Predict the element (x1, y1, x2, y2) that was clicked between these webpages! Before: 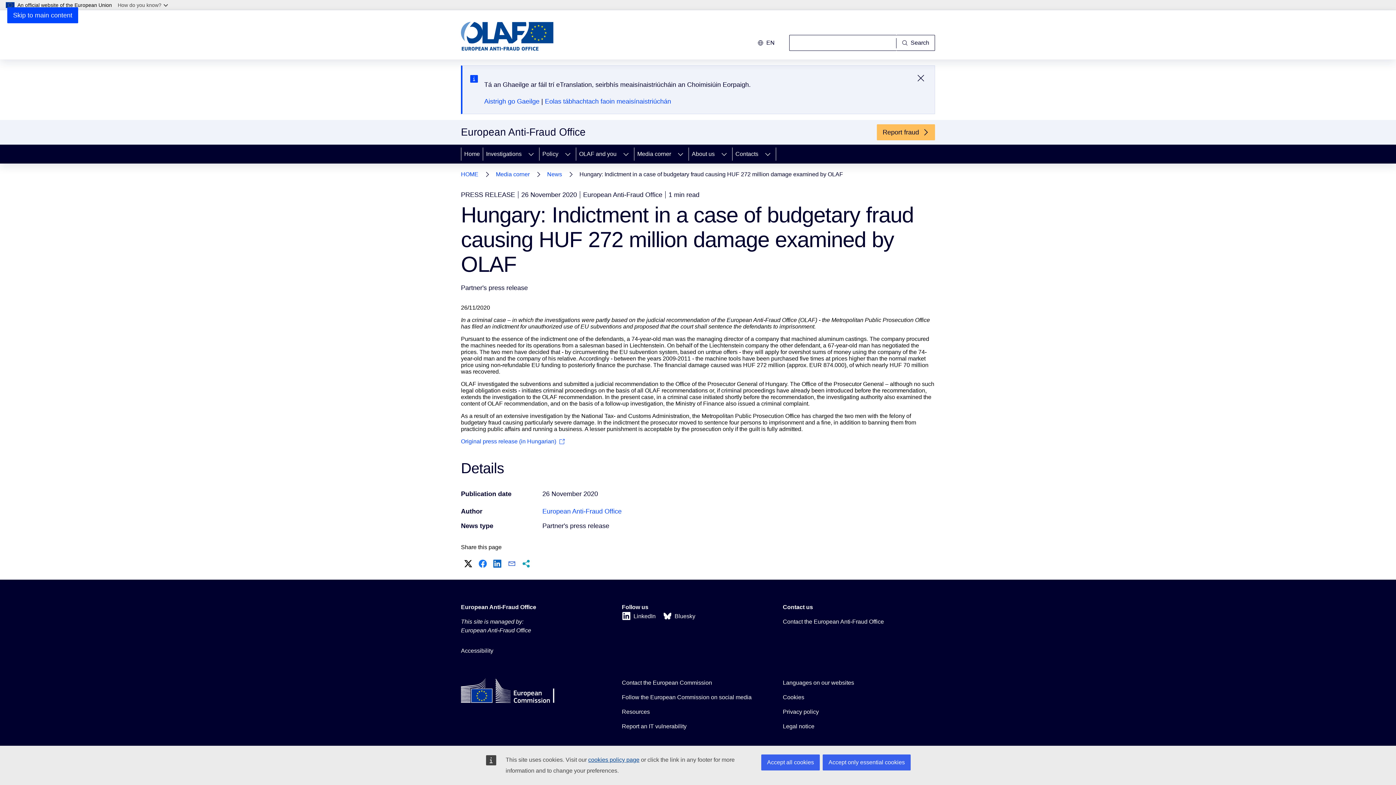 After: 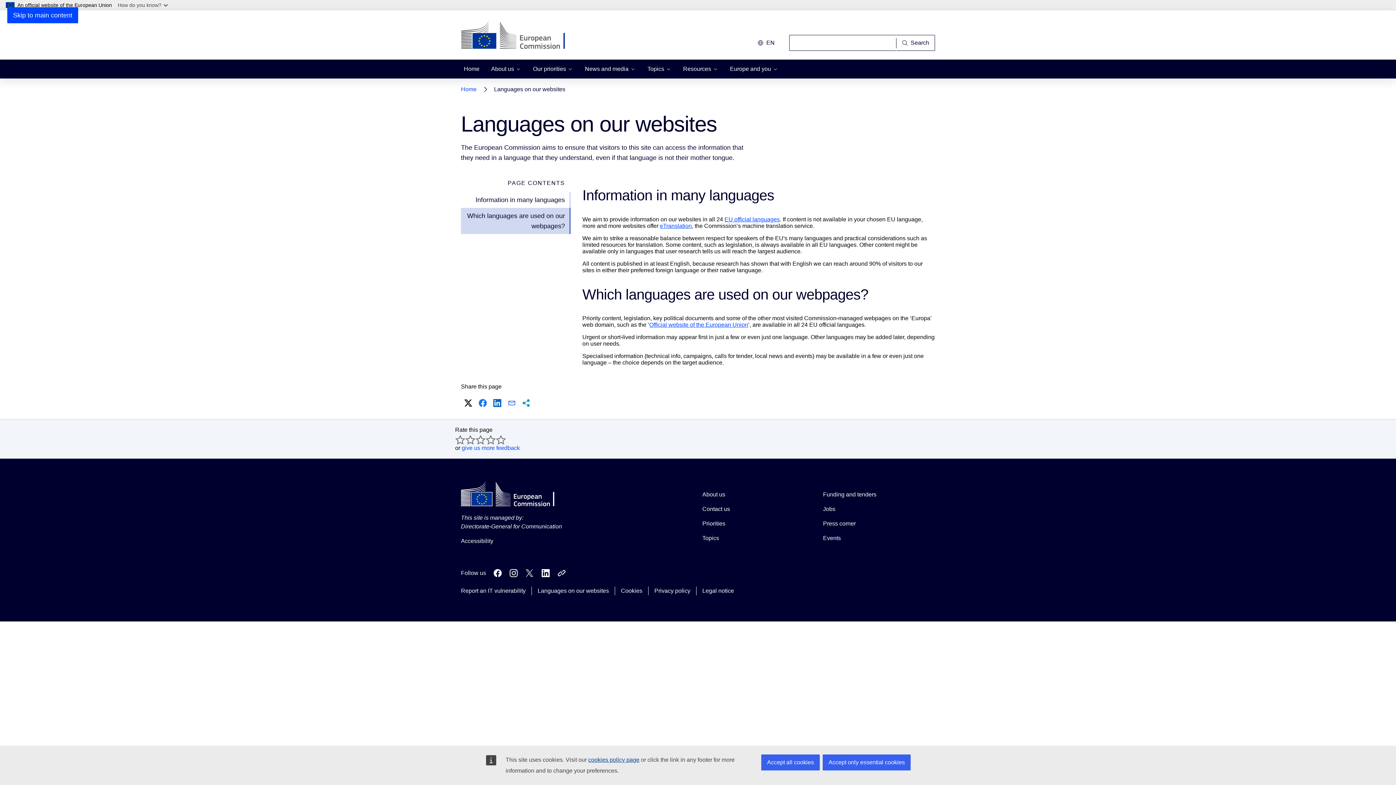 Action: label: Languages on our websites bbox: (783, 678, 854, 687)